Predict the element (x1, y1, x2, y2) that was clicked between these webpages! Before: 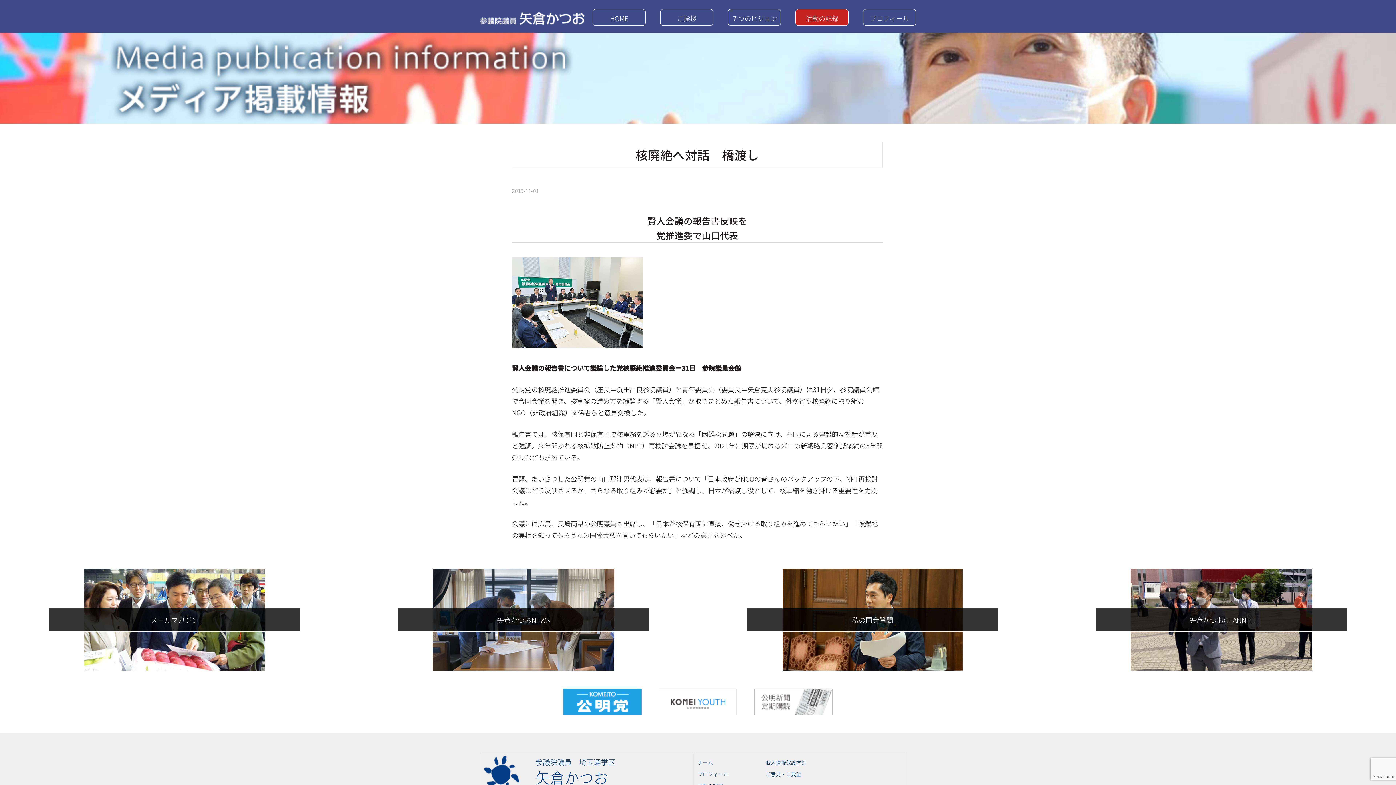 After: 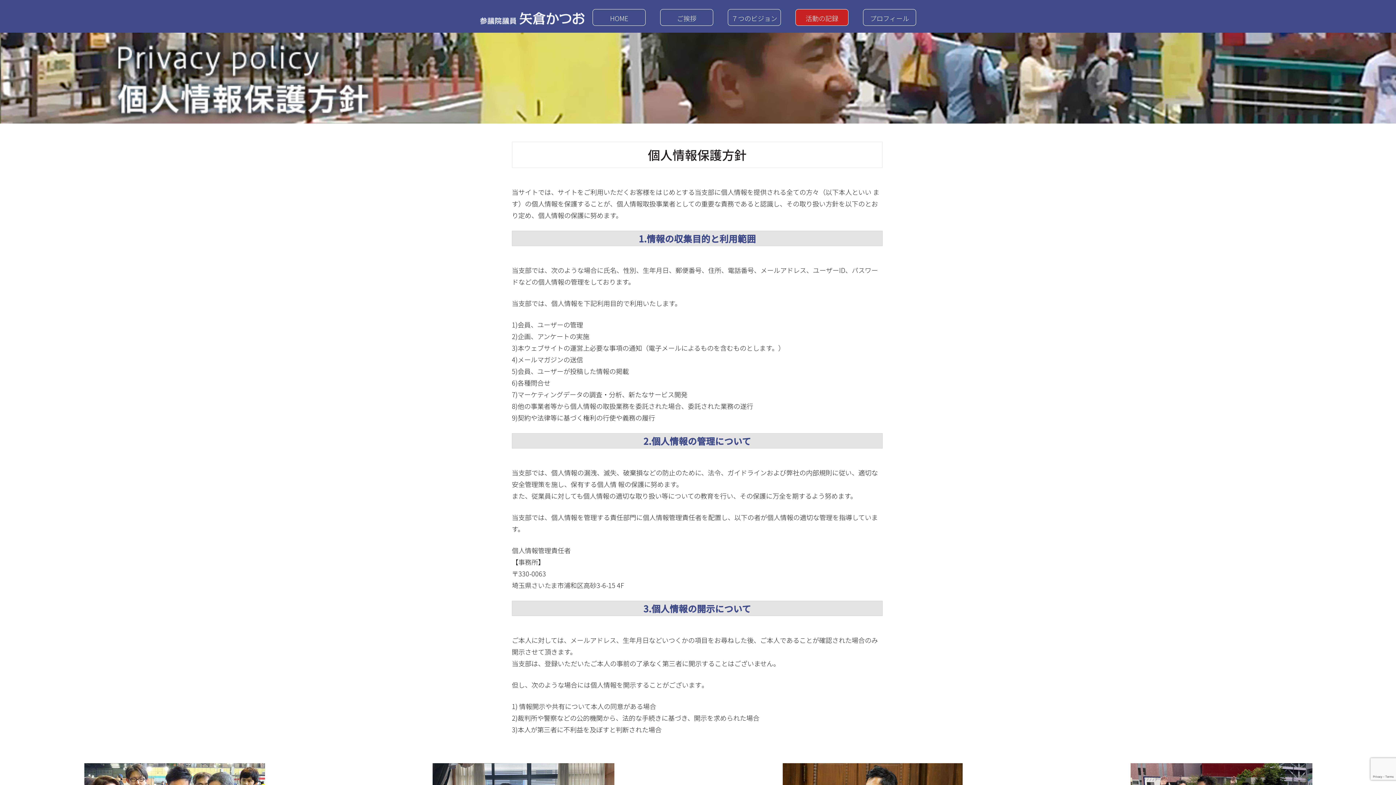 Action: label: 個人情報保護方針 bbox: (765, 759, 806, 766)